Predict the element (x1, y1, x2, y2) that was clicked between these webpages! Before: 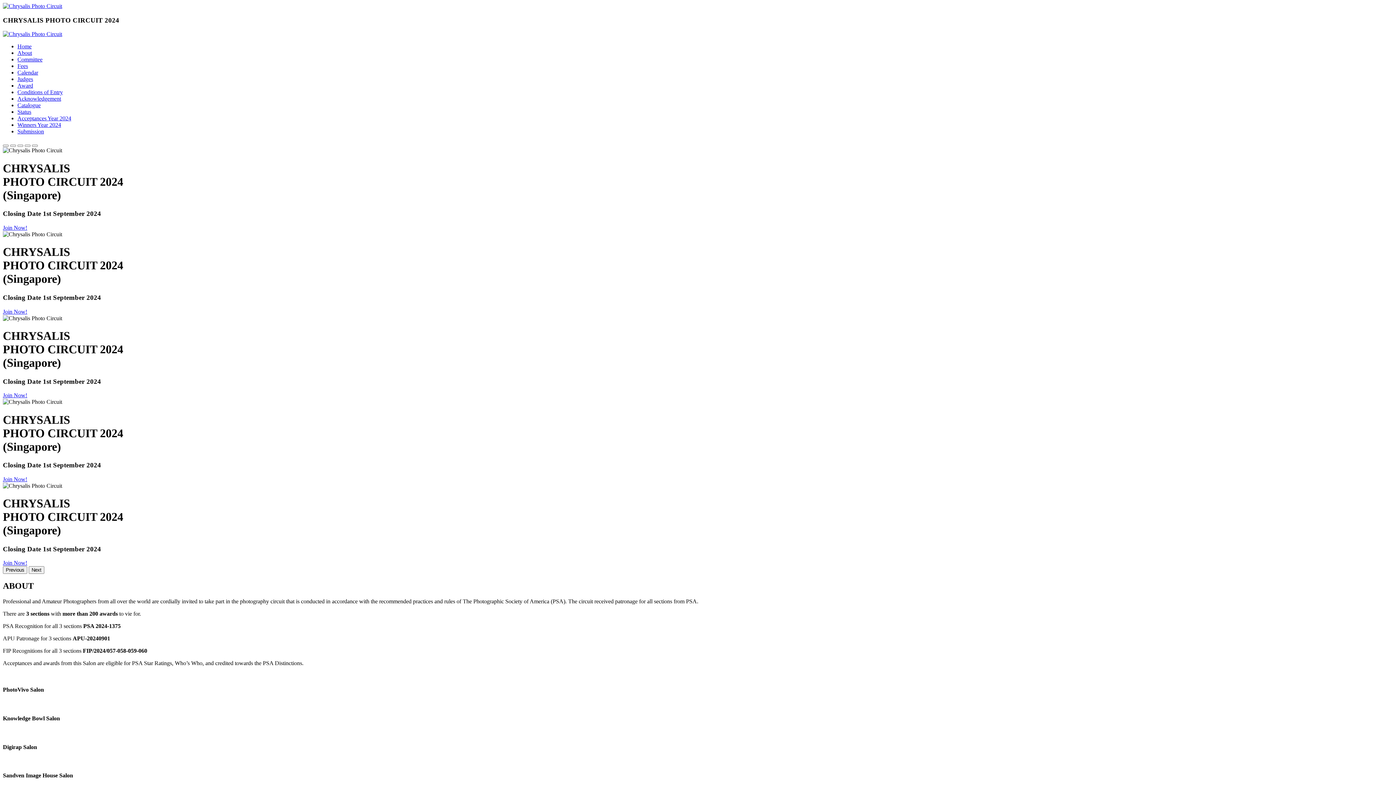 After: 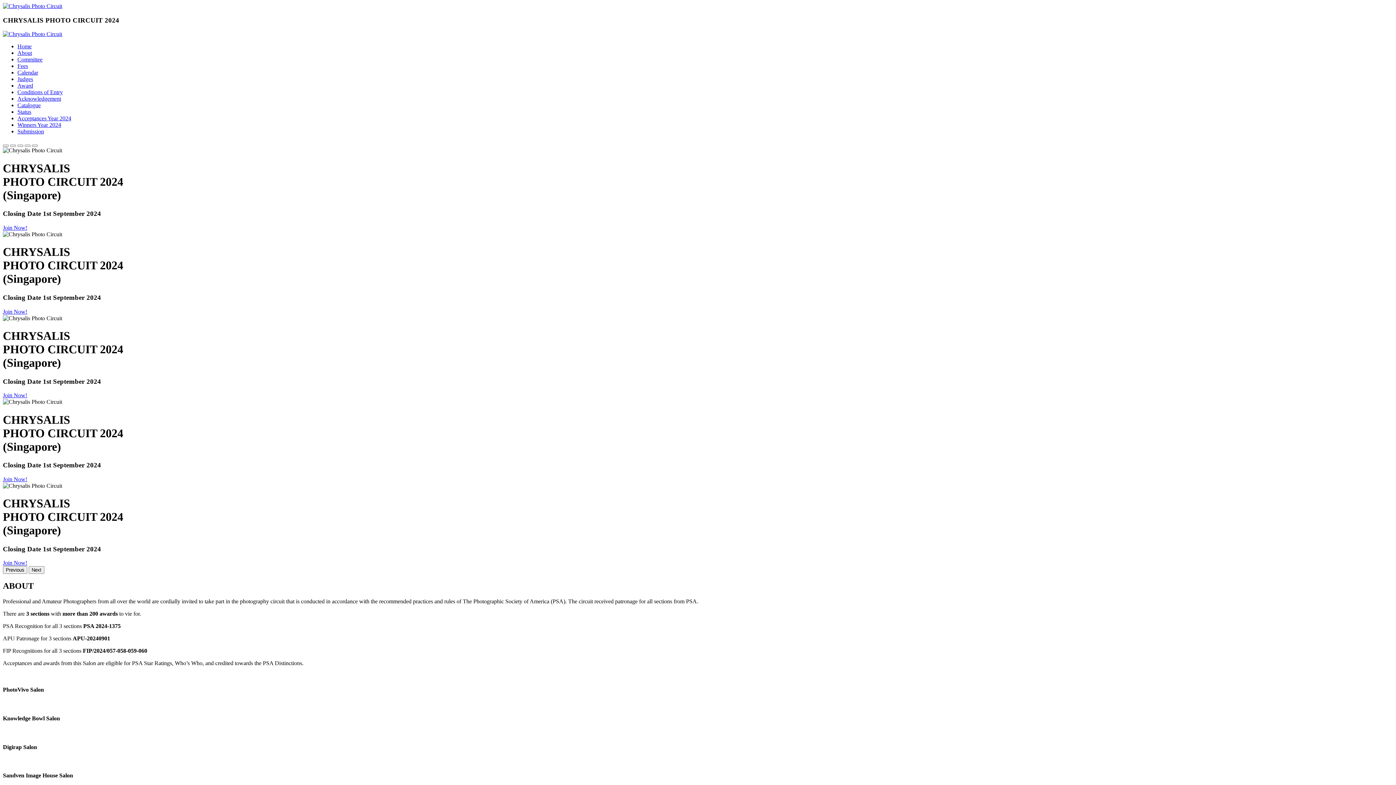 Action: label: Winners Year 2024 bbox: (17, 121, 61, 128)